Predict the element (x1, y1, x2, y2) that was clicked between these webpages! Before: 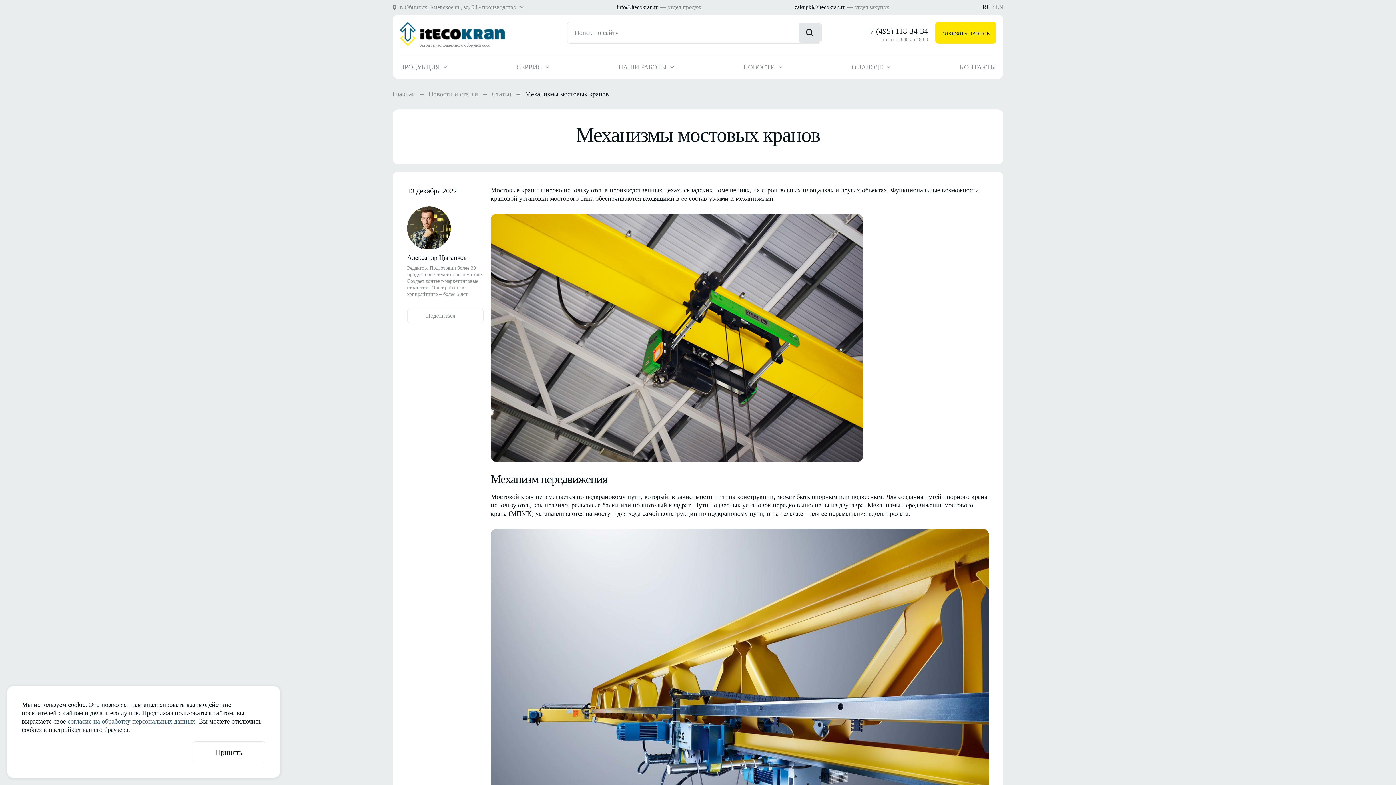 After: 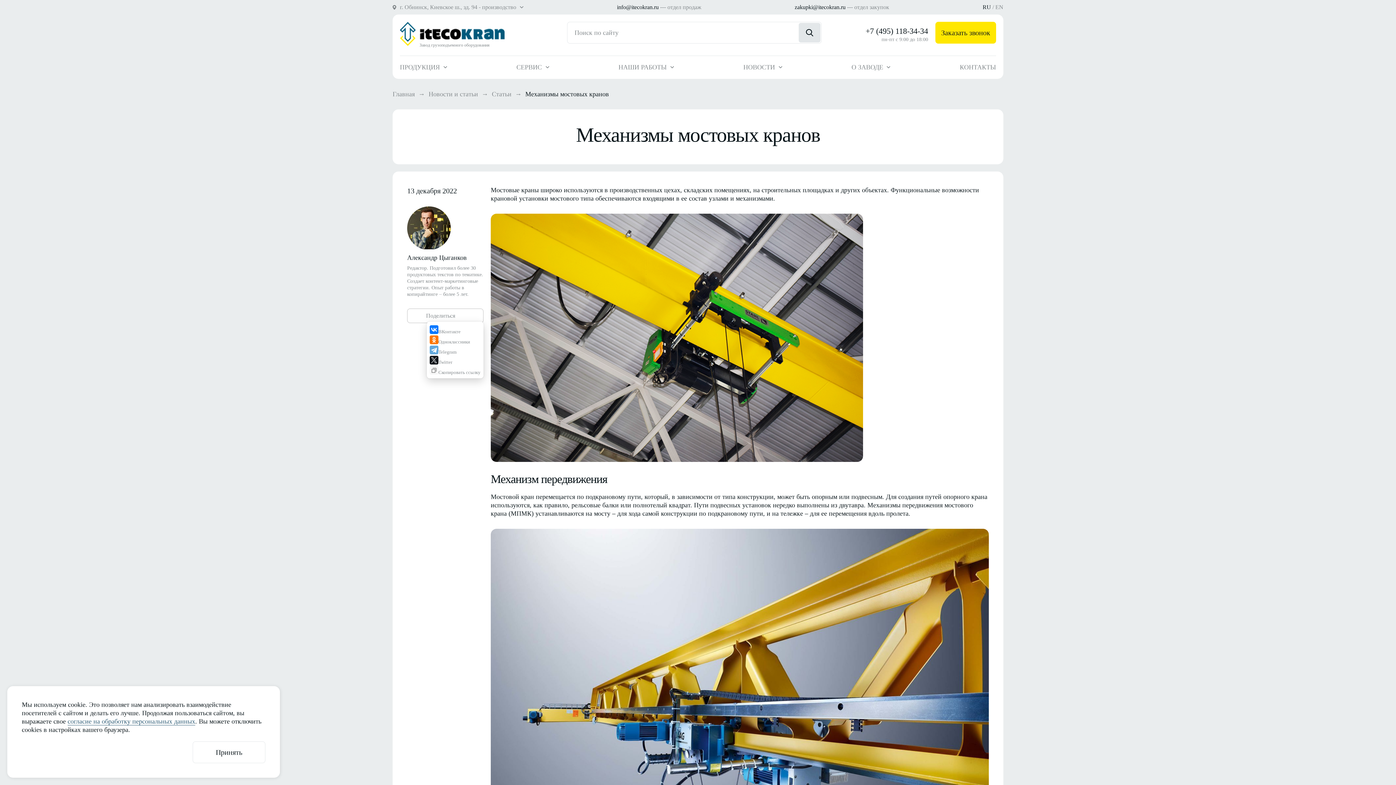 Action: label: Поделиться bbox: (407, 308, 483, 323)